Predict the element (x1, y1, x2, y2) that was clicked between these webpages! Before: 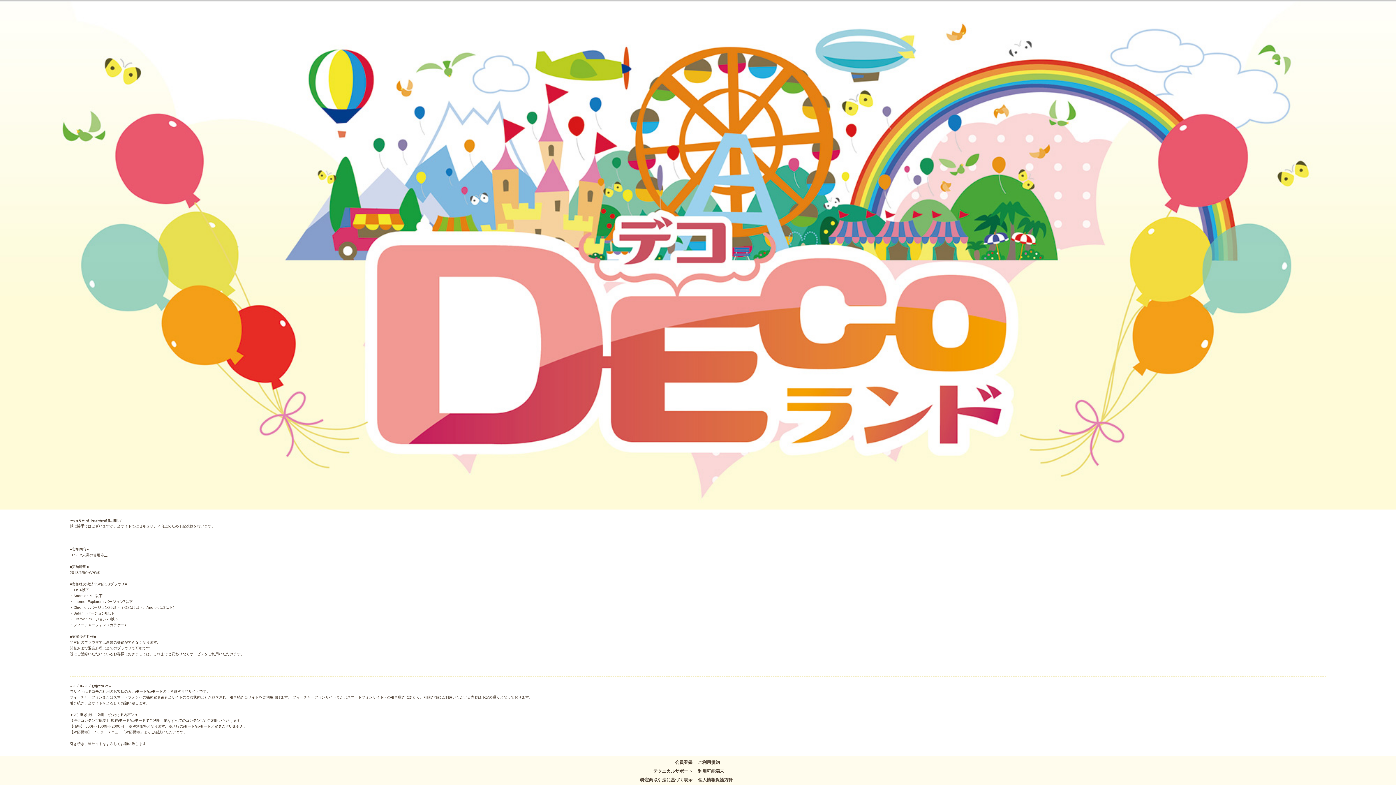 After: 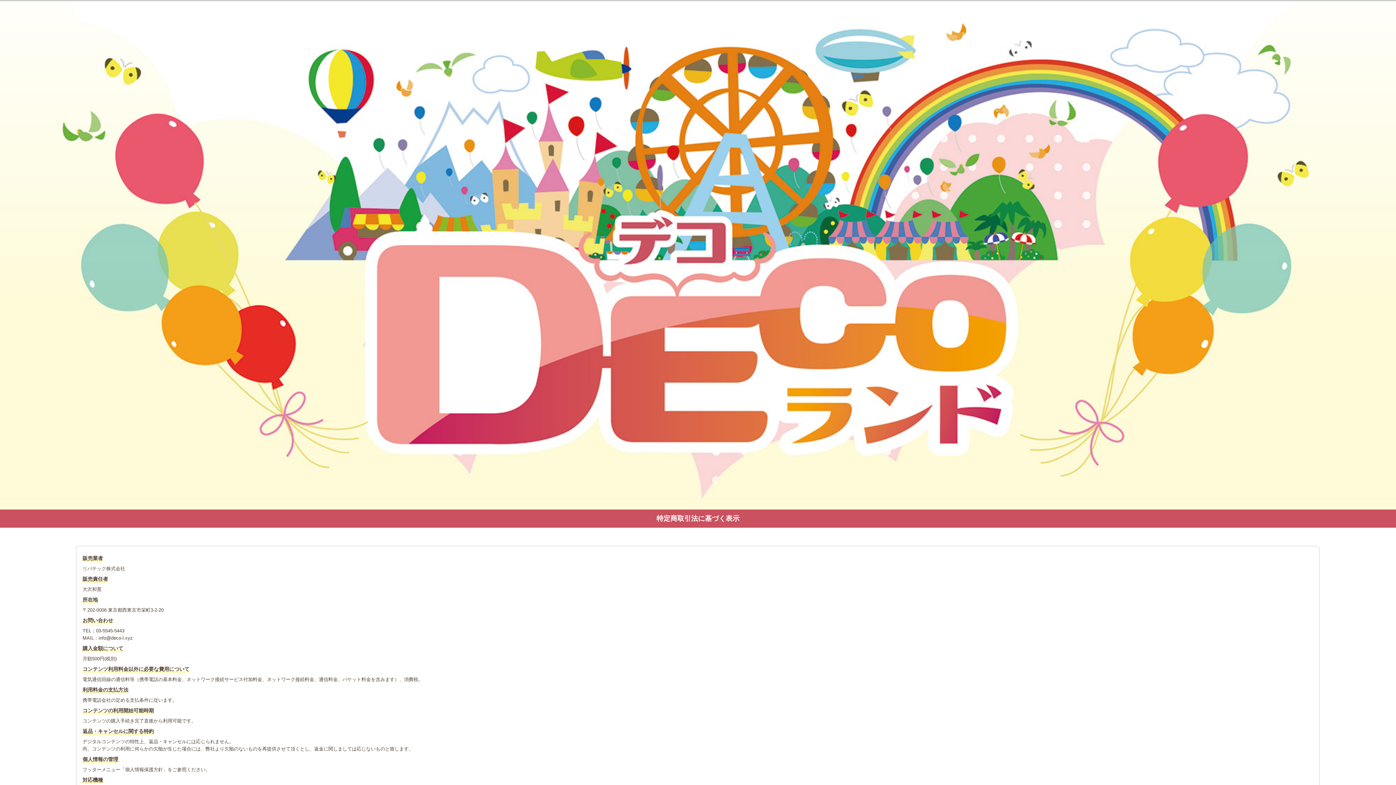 Action: bbox: (0, 777, 692, 783) label: 特定商取引法に基づく表示